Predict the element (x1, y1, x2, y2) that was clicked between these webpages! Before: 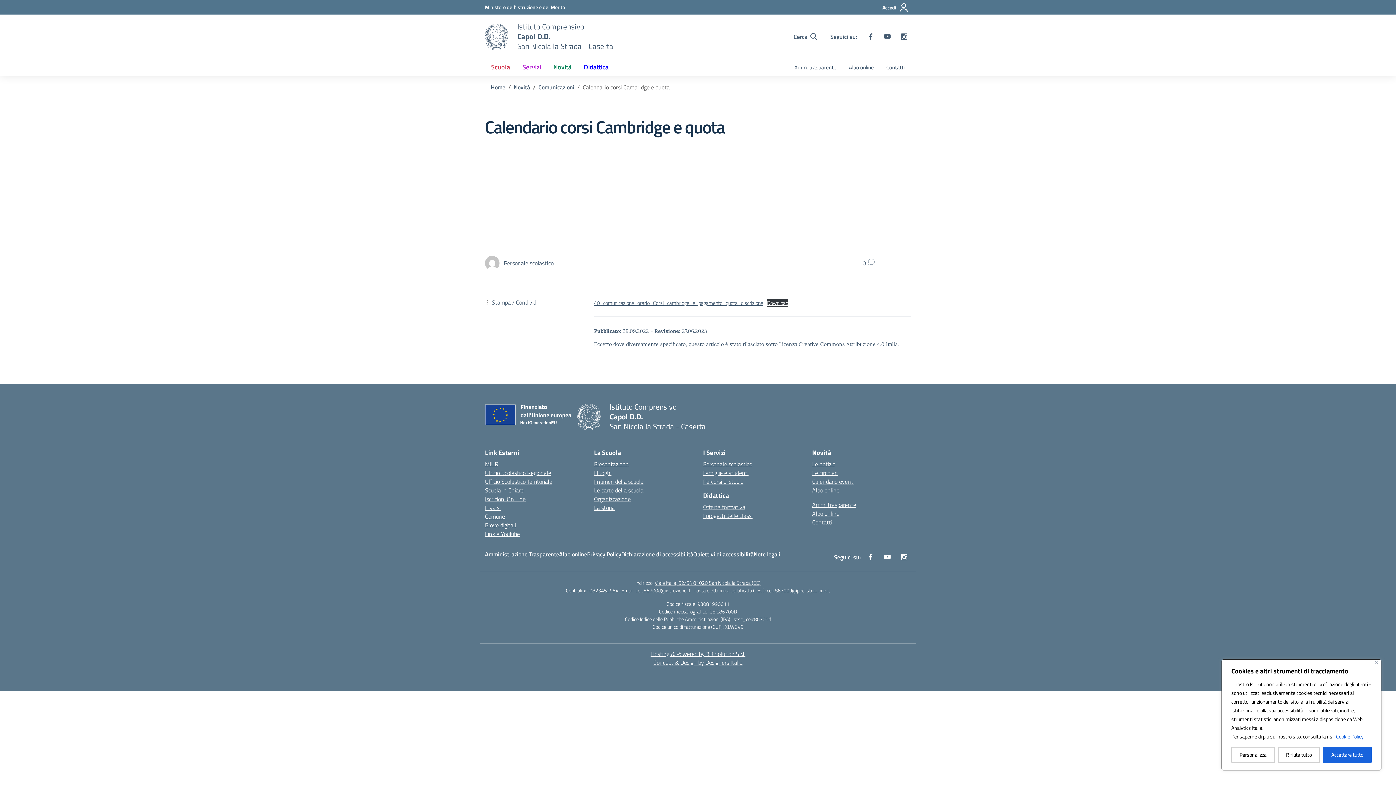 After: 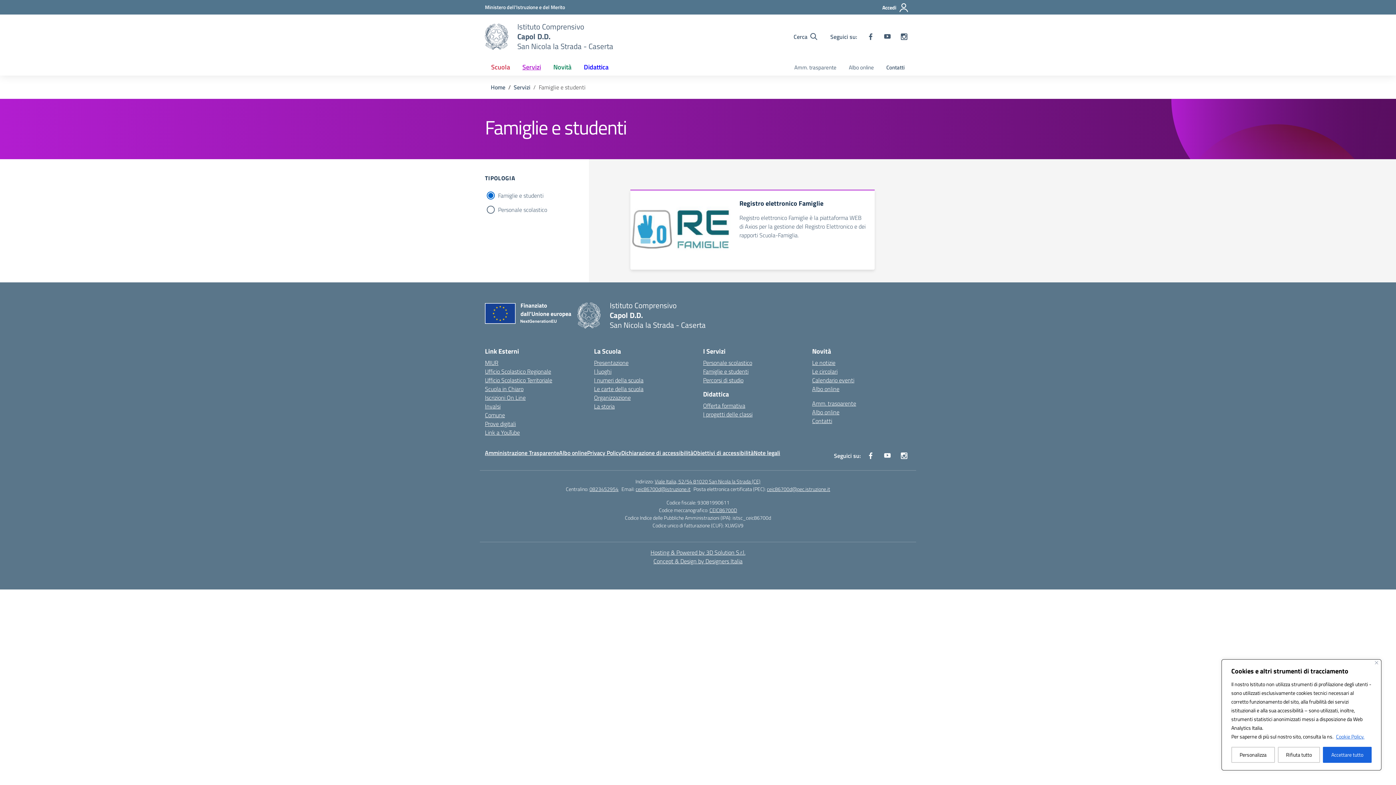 Action: label: Famiglie e studenti bbox: (703, 468, 748, 477)